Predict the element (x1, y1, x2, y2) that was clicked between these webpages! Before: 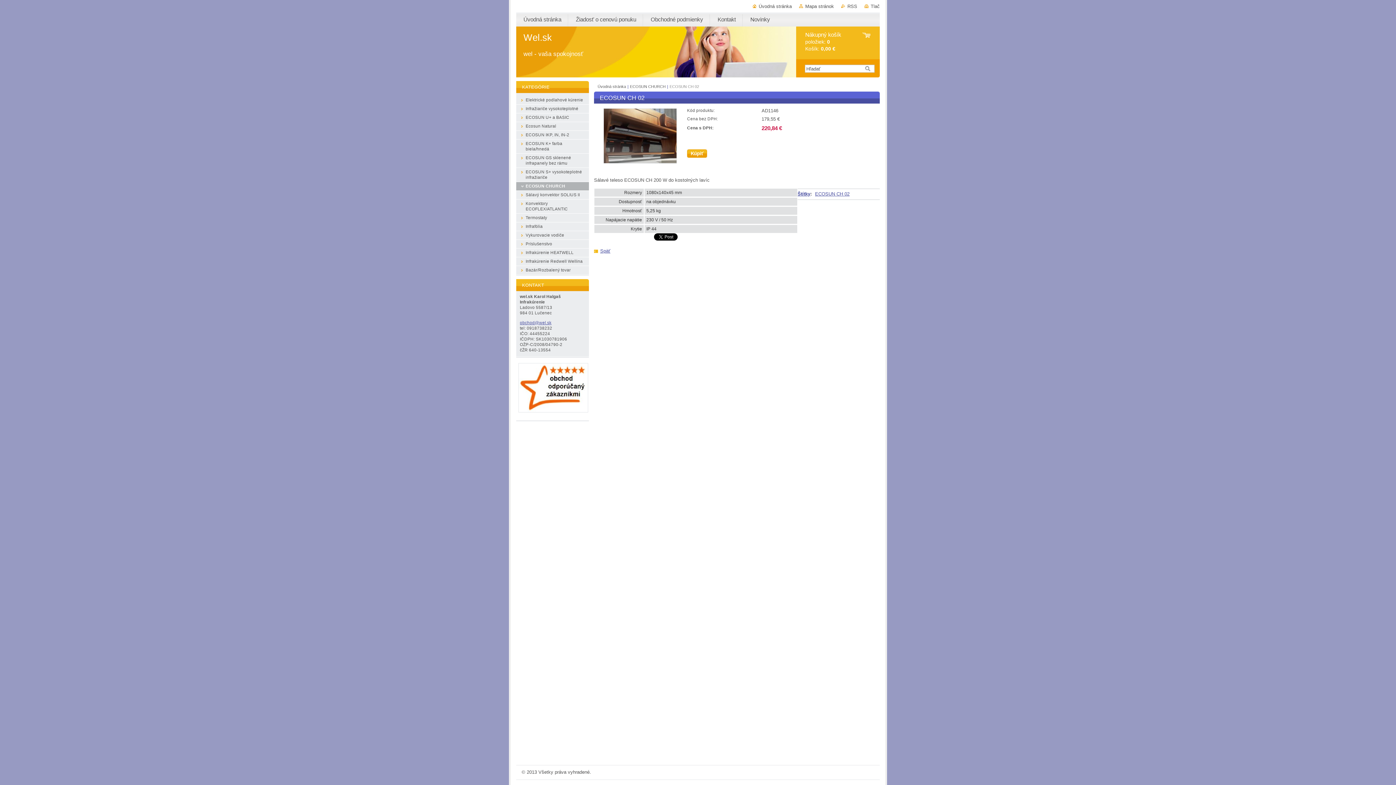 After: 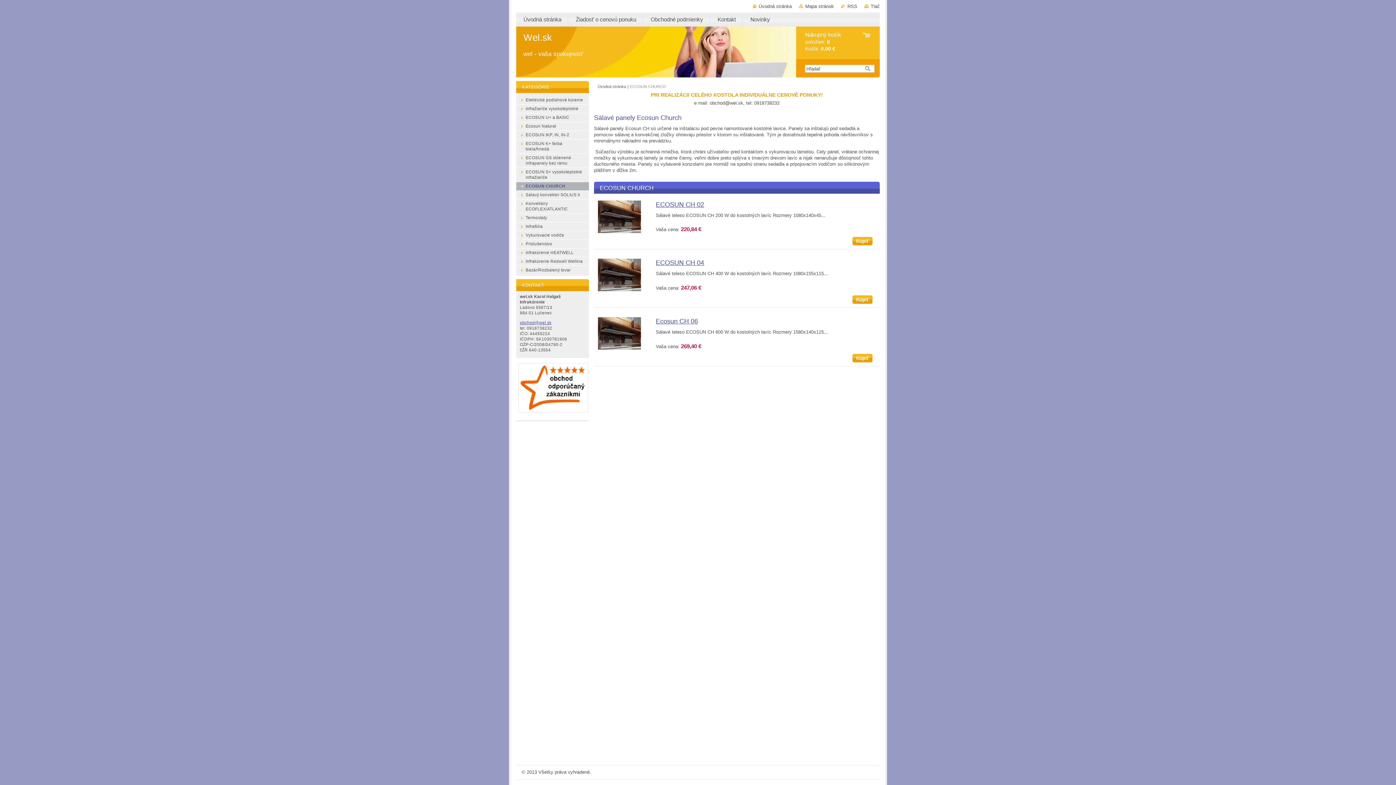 Action: label: ECOSUN CHURCH bbox: (630, 84, 665, 88)